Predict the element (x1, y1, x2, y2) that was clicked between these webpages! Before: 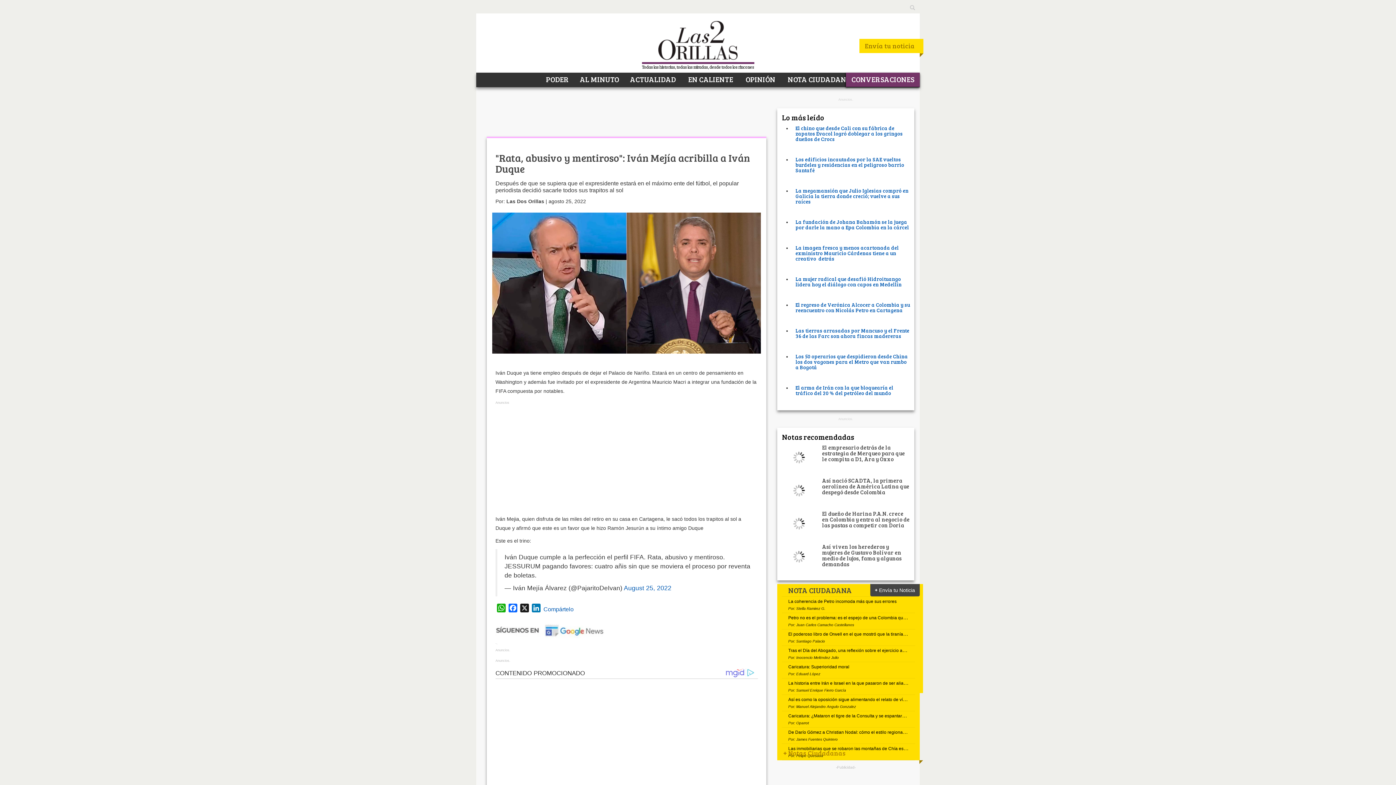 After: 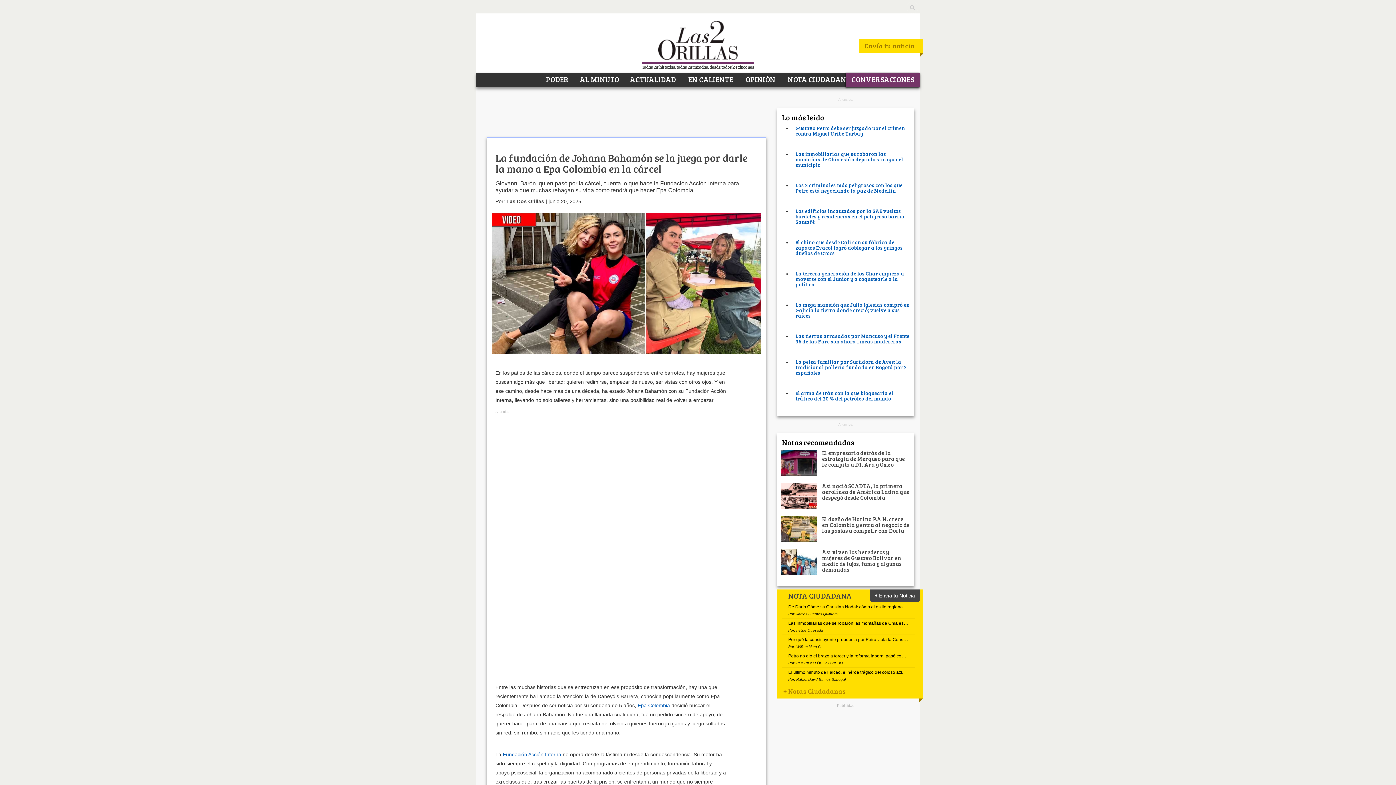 Action: label: La fundación de Johana Bahamón se la juega por darle la mano a Epa Colombia en la cárcel bbox: (795, 320, 909, 332)